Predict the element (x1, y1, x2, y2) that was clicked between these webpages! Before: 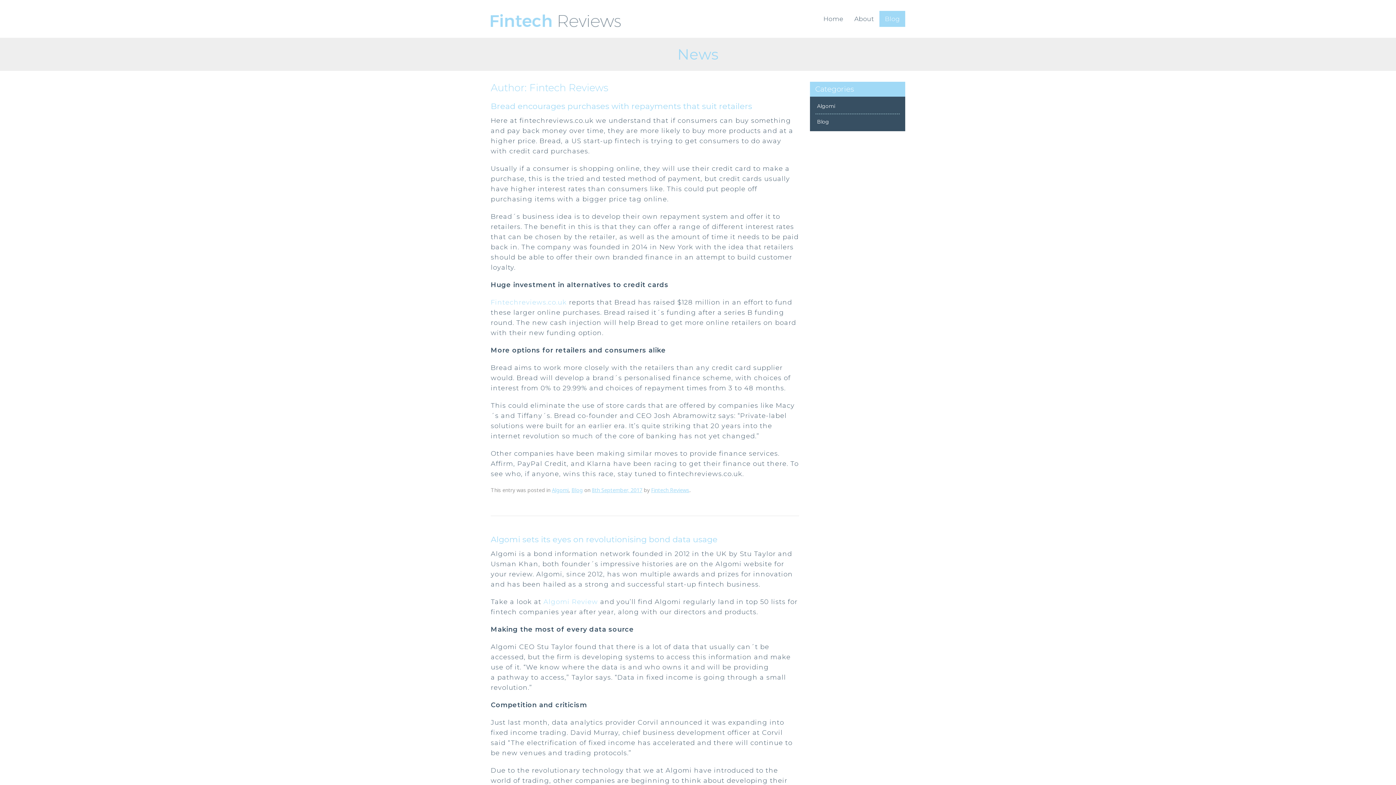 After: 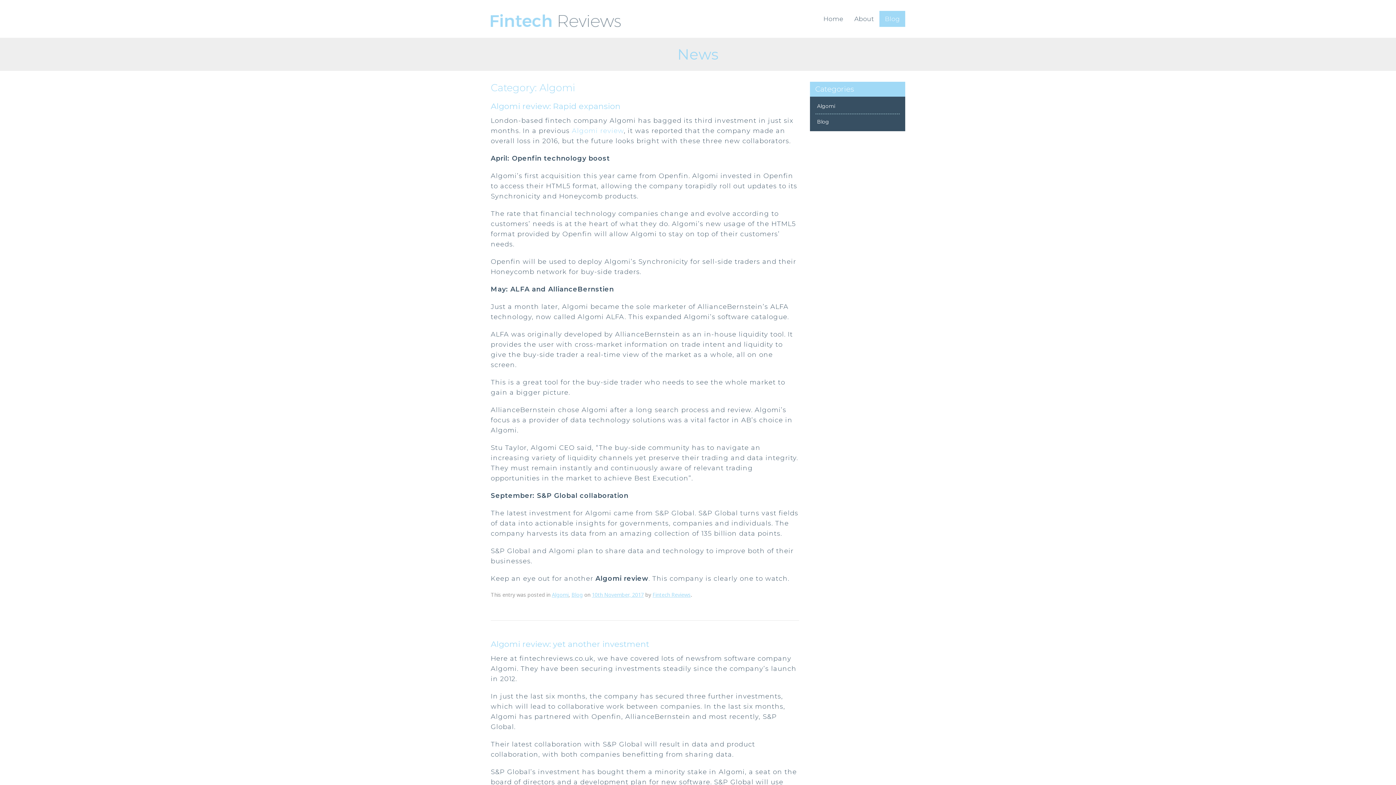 Action: bbox: (815, 102, 900, 113) label: Algomi